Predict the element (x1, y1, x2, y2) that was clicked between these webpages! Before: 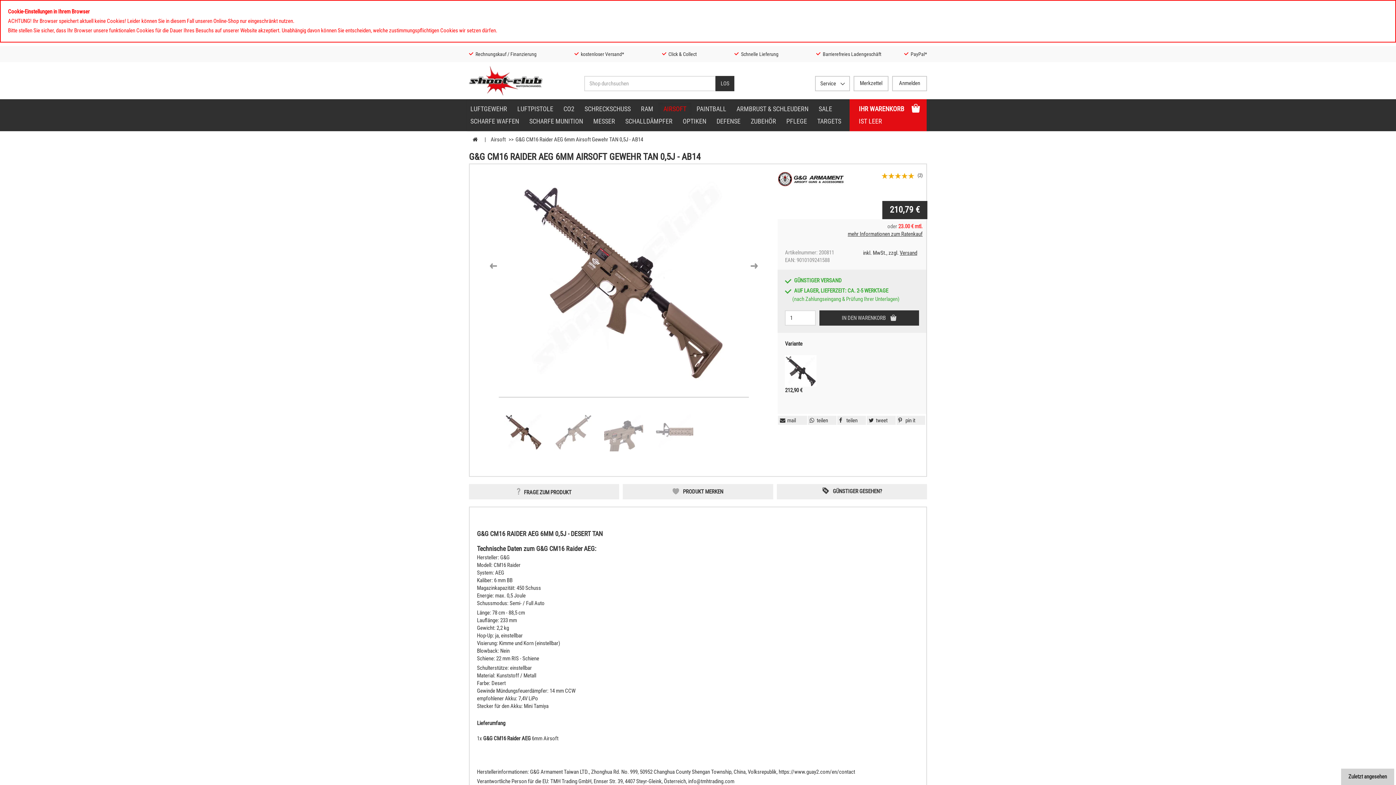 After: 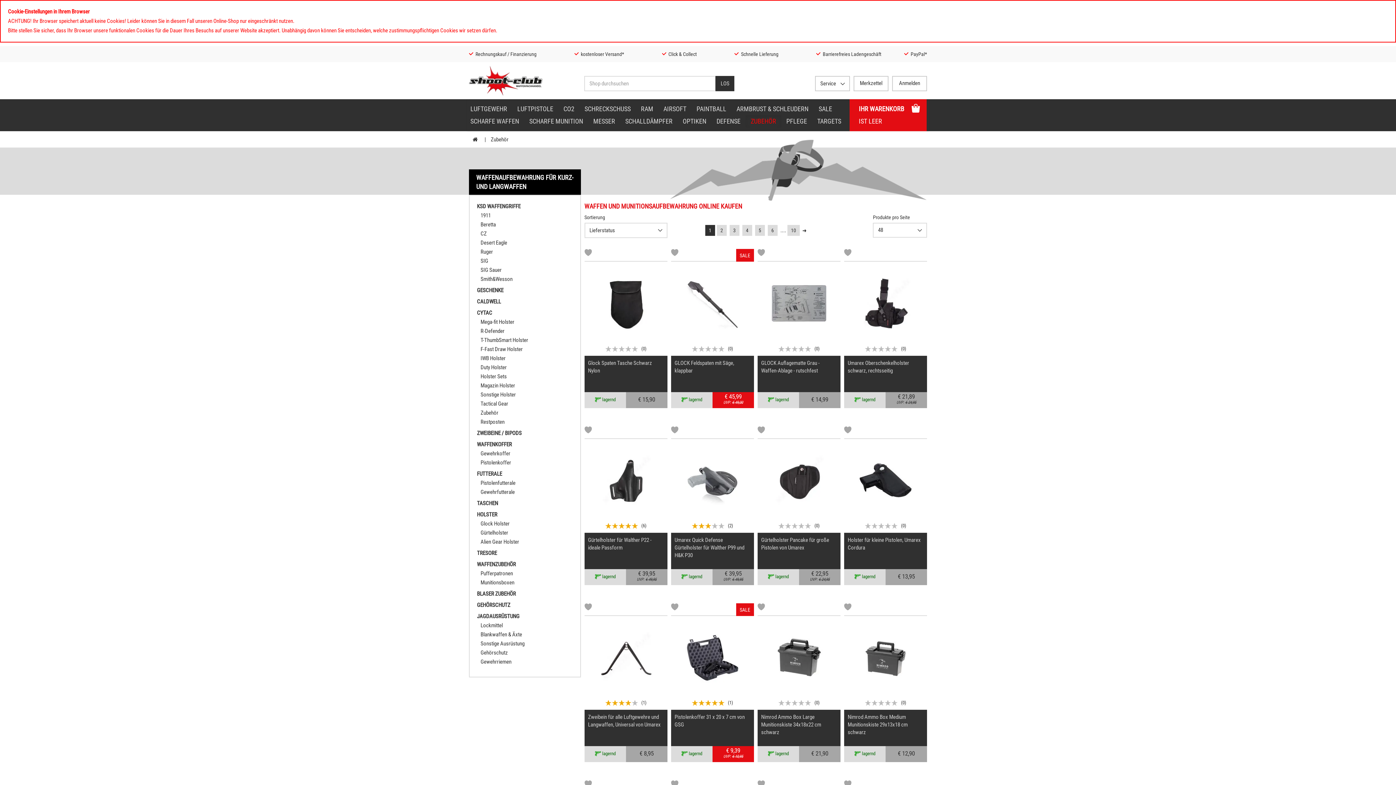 Action: bbox: (745, 115, 781, 127) label: ZUBEHÖR